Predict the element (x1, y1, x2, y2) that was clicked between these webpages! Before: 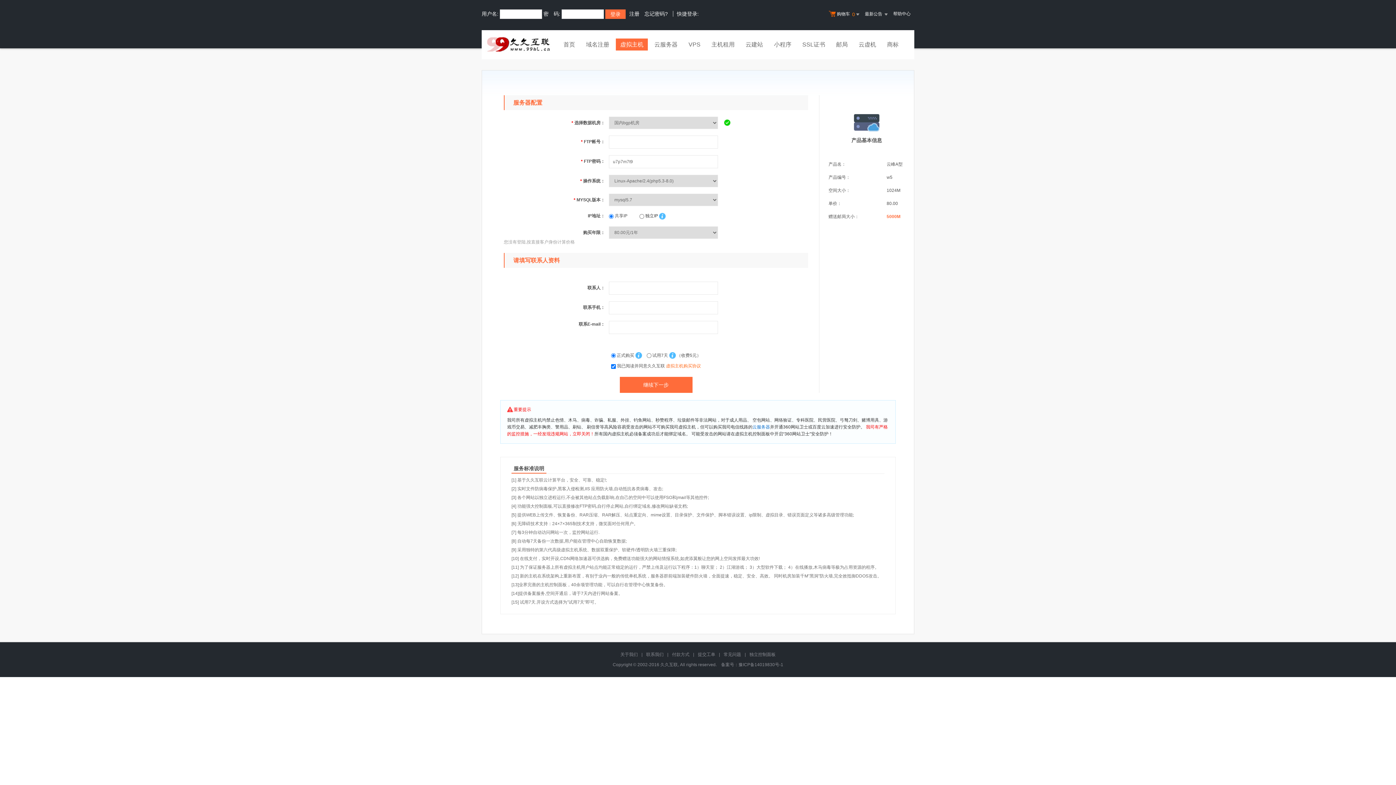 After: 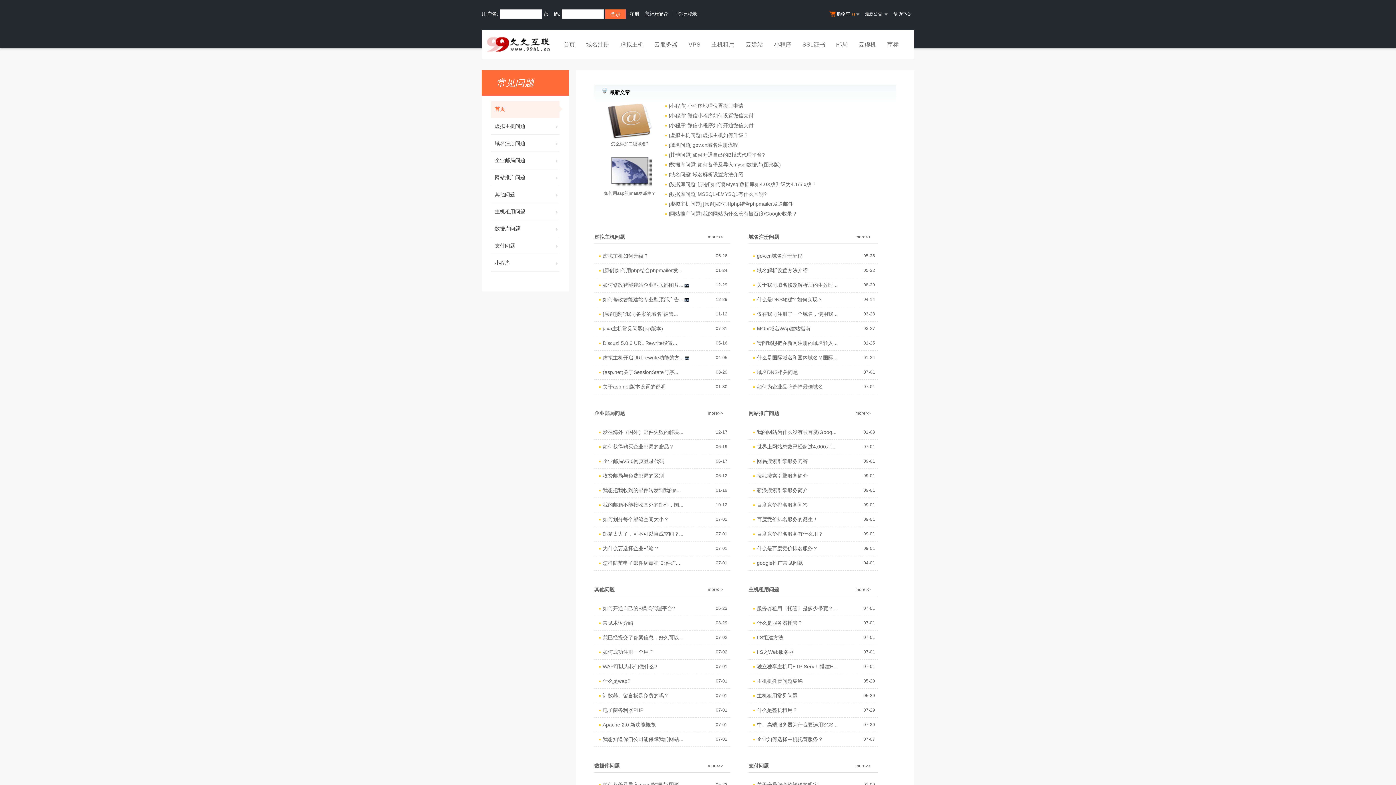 Action: label: 常见问题 bbox: (723, 652, 741, 657)